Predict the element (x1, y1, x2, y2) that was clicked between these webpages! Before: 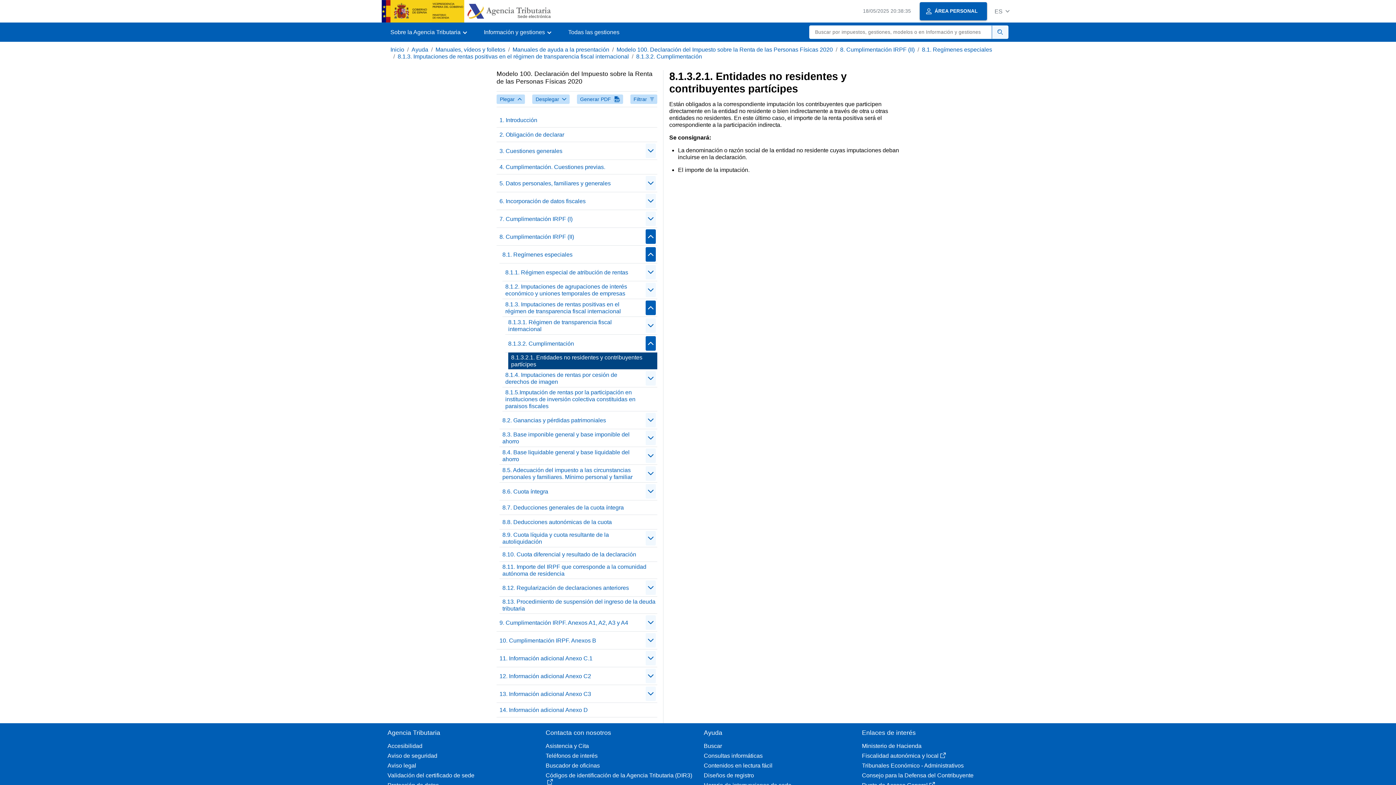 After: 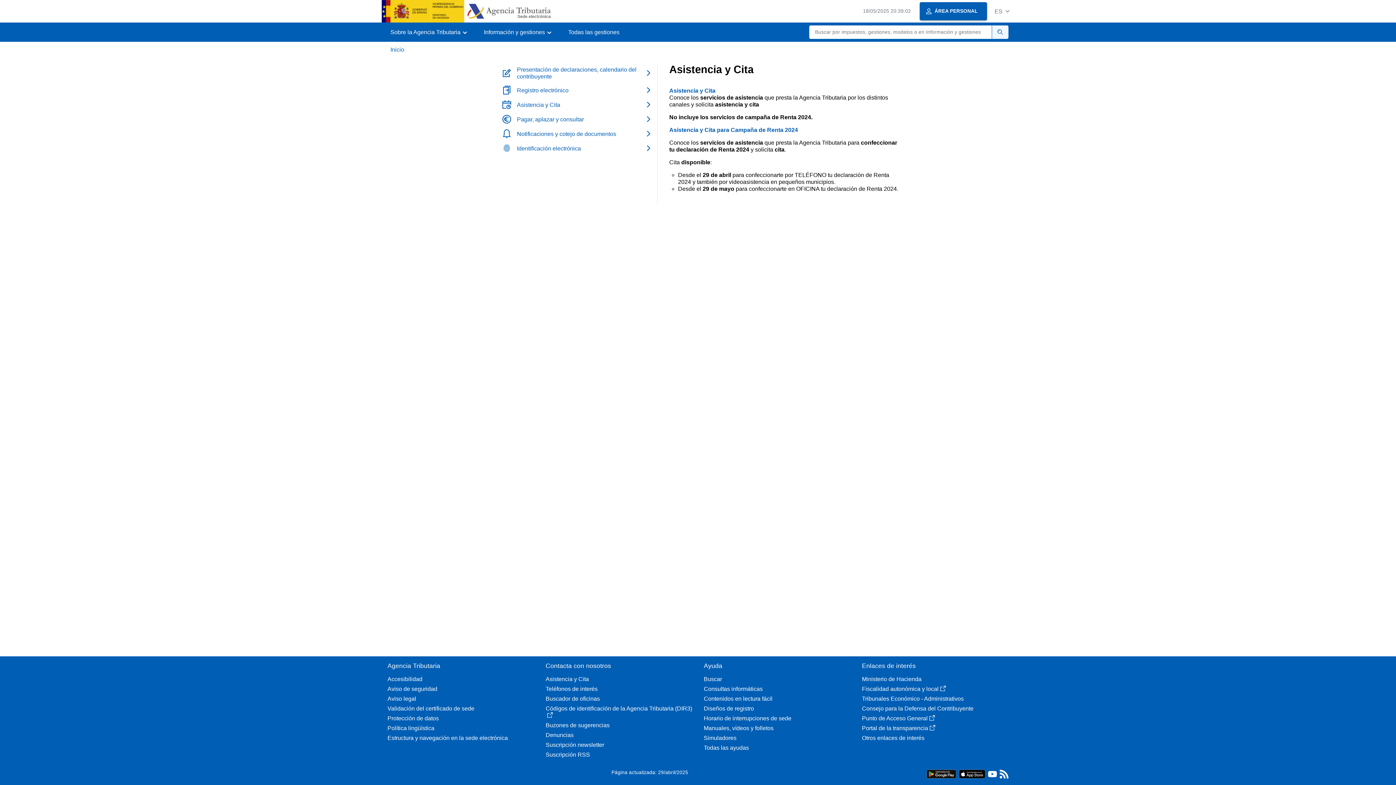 Action: label: Asistencia y Cita bbox: (545, 742, 692, 749)